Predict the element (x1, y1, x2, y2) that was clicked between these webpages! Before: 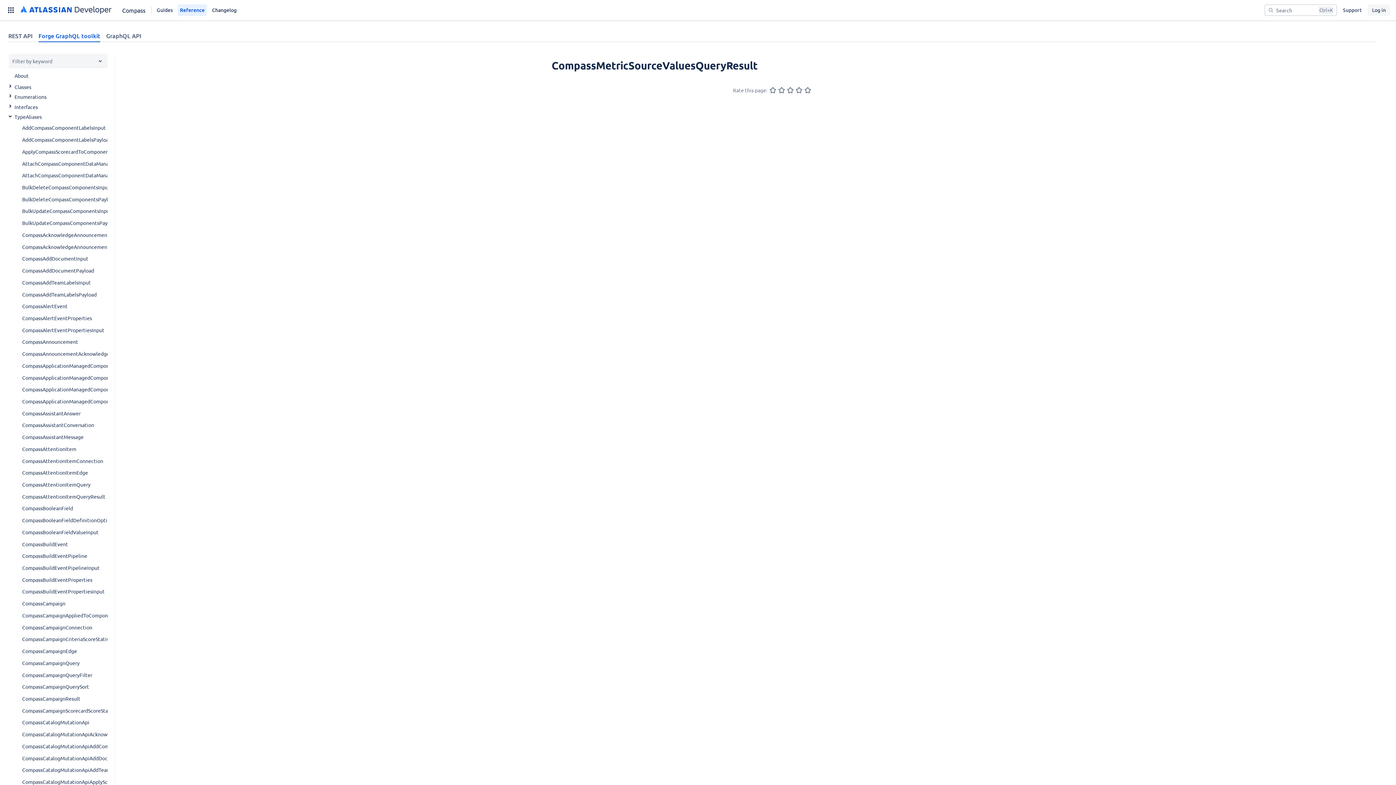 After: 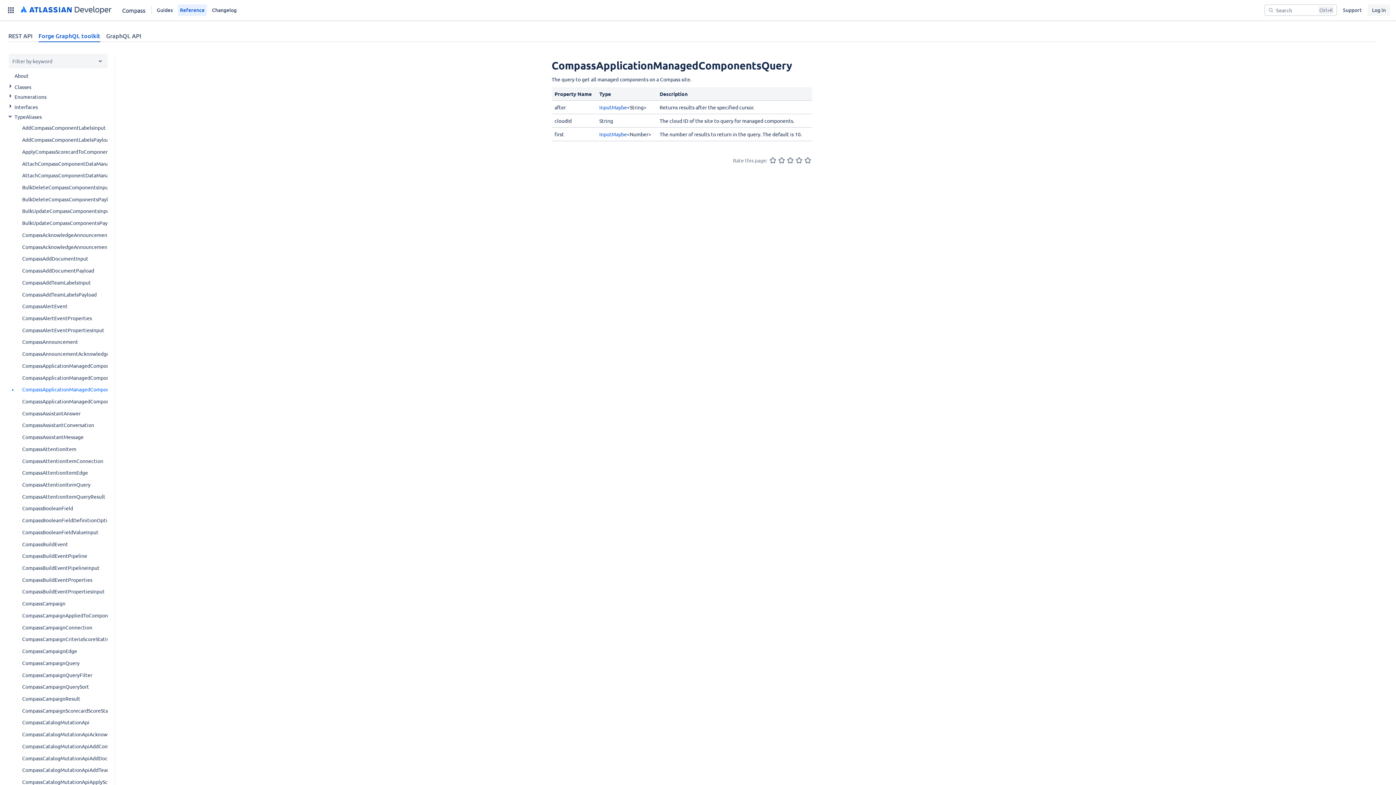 Action: bbox: (17, 383, 139, 395) label: CompassApplicationManagedComponentsQuery